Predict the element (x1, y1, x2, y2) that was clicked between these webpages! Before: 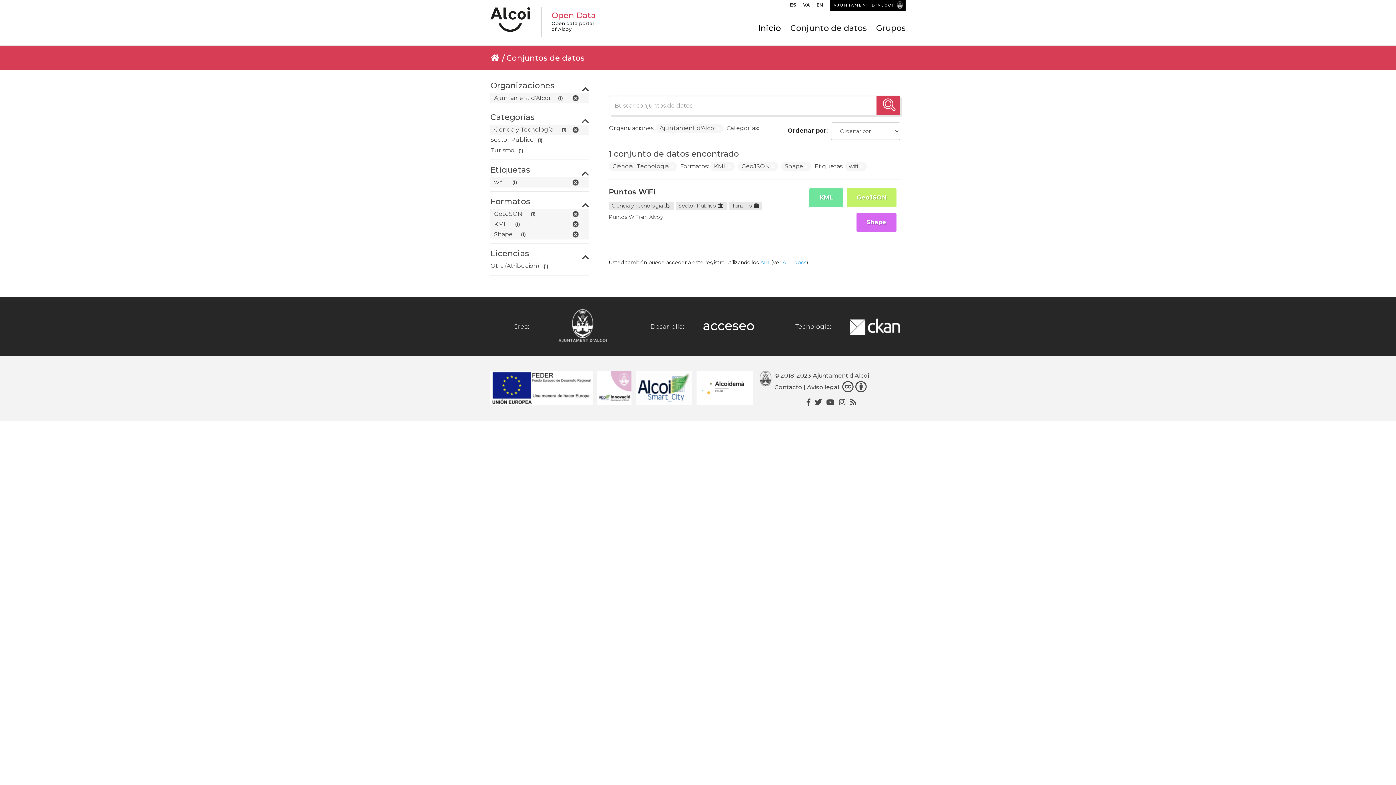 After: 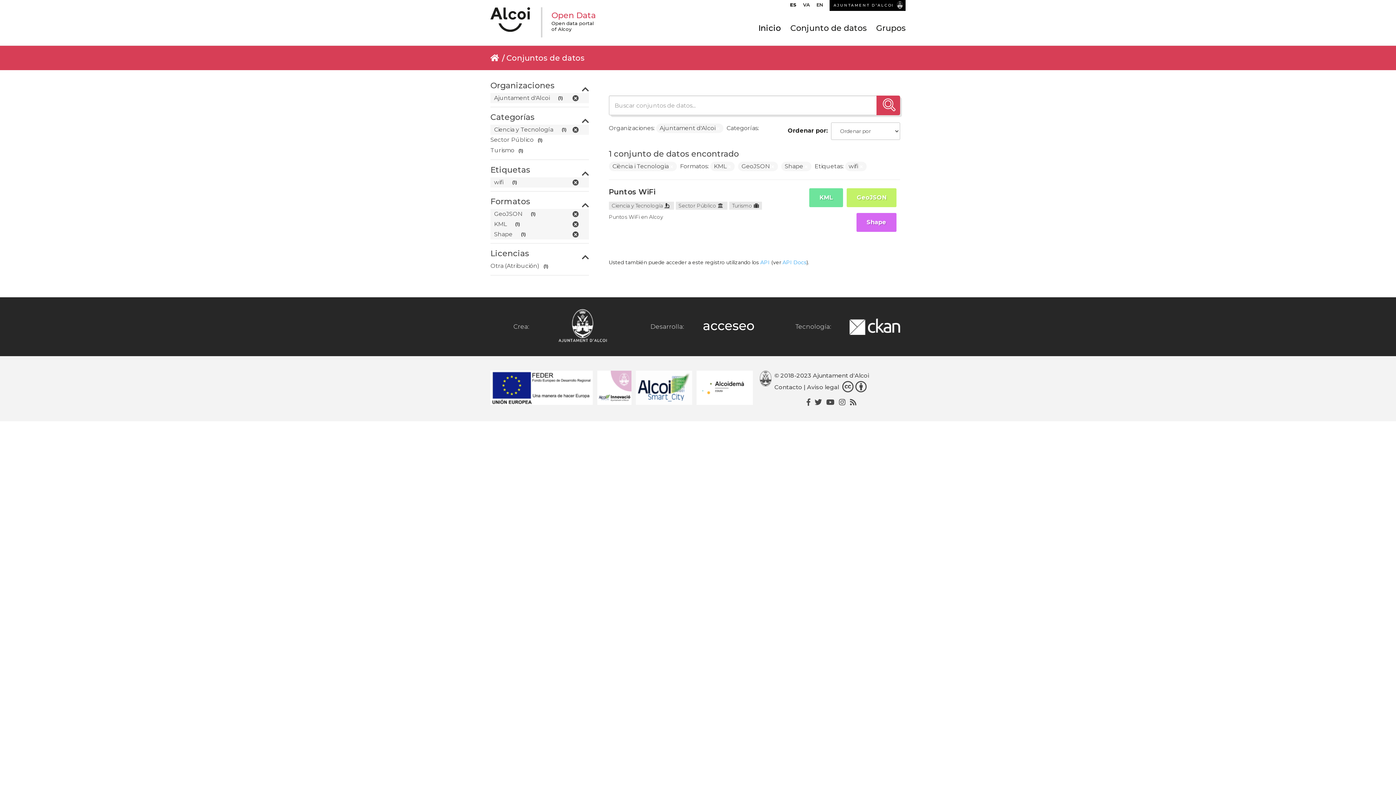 Action: bbox: (839, 398, 845, 406)